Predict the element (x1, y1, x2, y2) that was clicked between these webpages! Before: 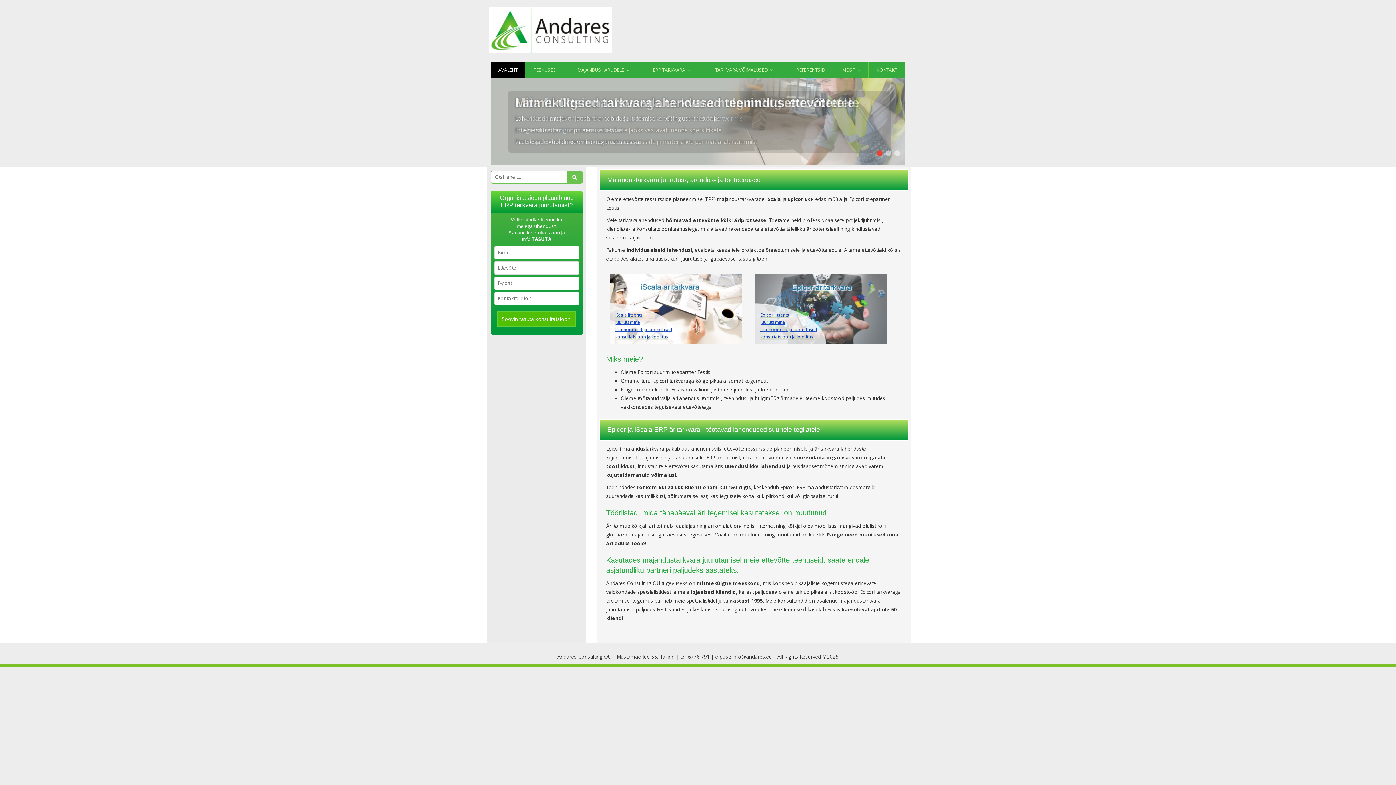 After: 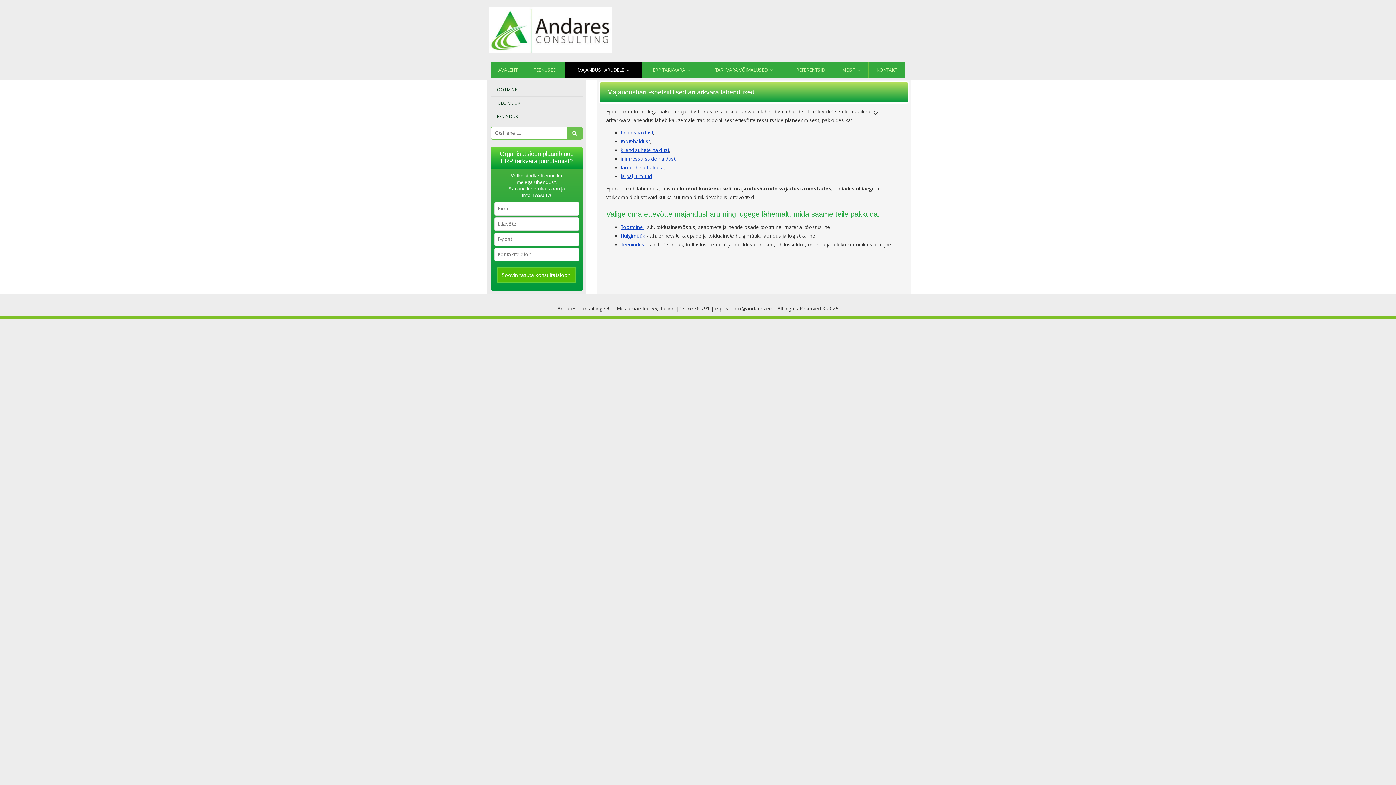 Action: bbox: (564, 62, 642, 77) label: MAJANDUSHARUDELE